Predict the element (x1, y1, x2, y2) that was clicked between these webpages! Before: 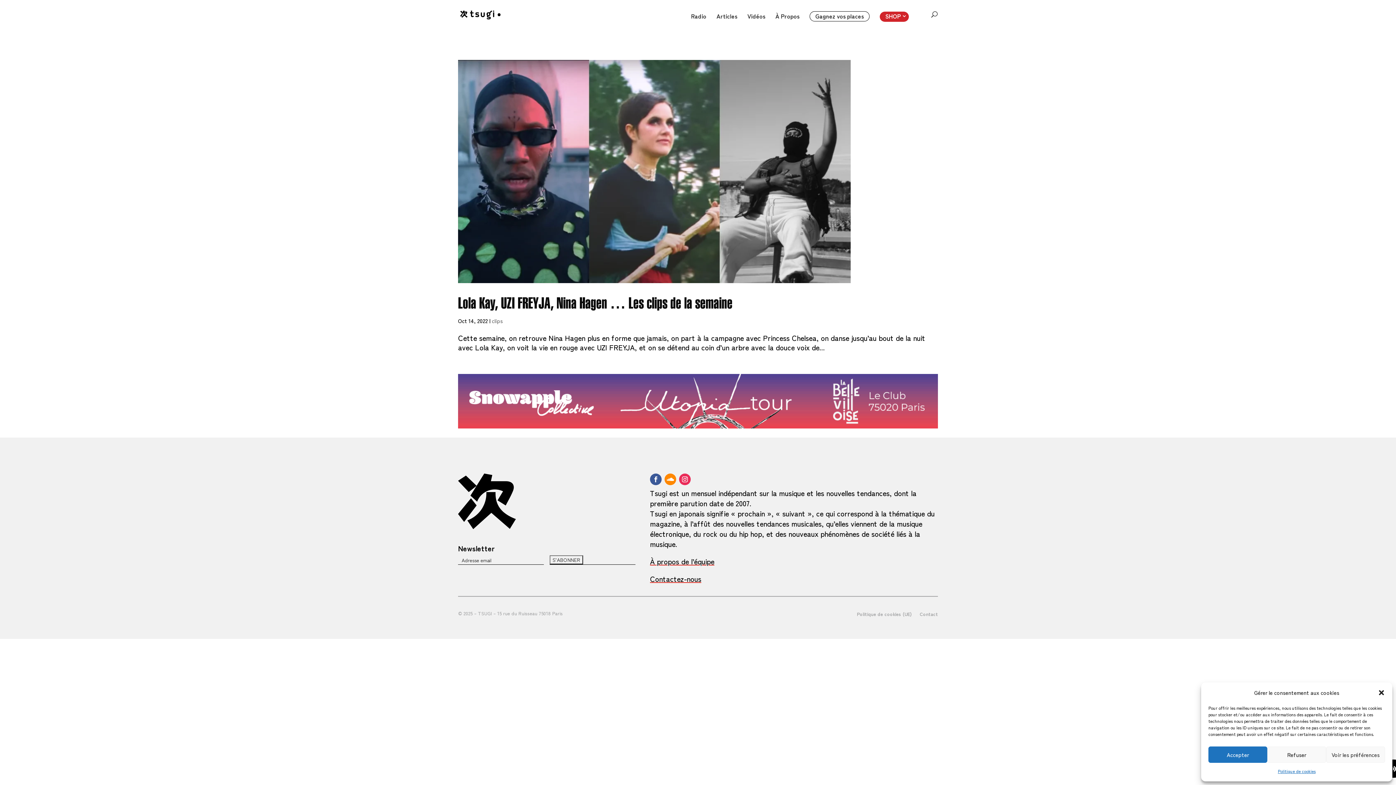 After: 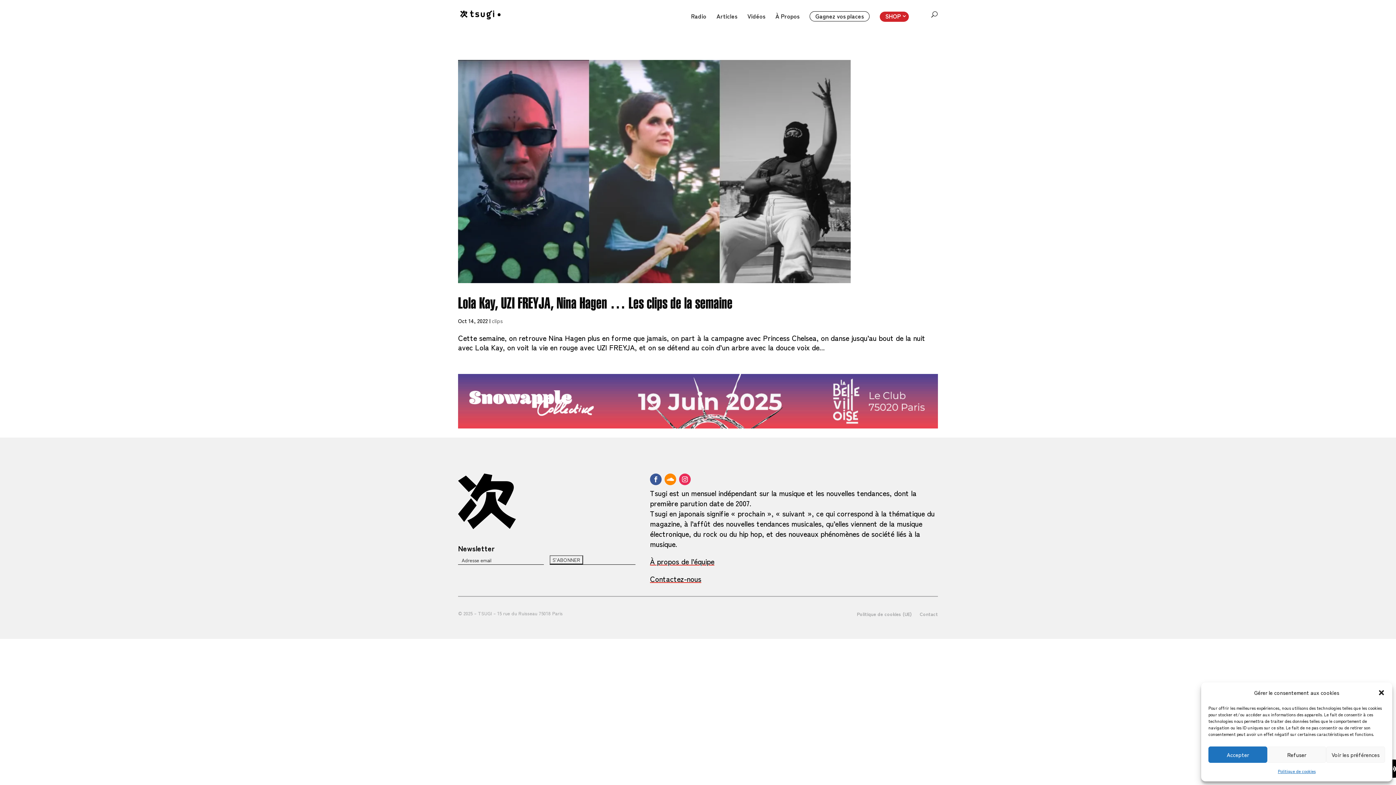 Action: bbox: (679, 473, 690, 485)